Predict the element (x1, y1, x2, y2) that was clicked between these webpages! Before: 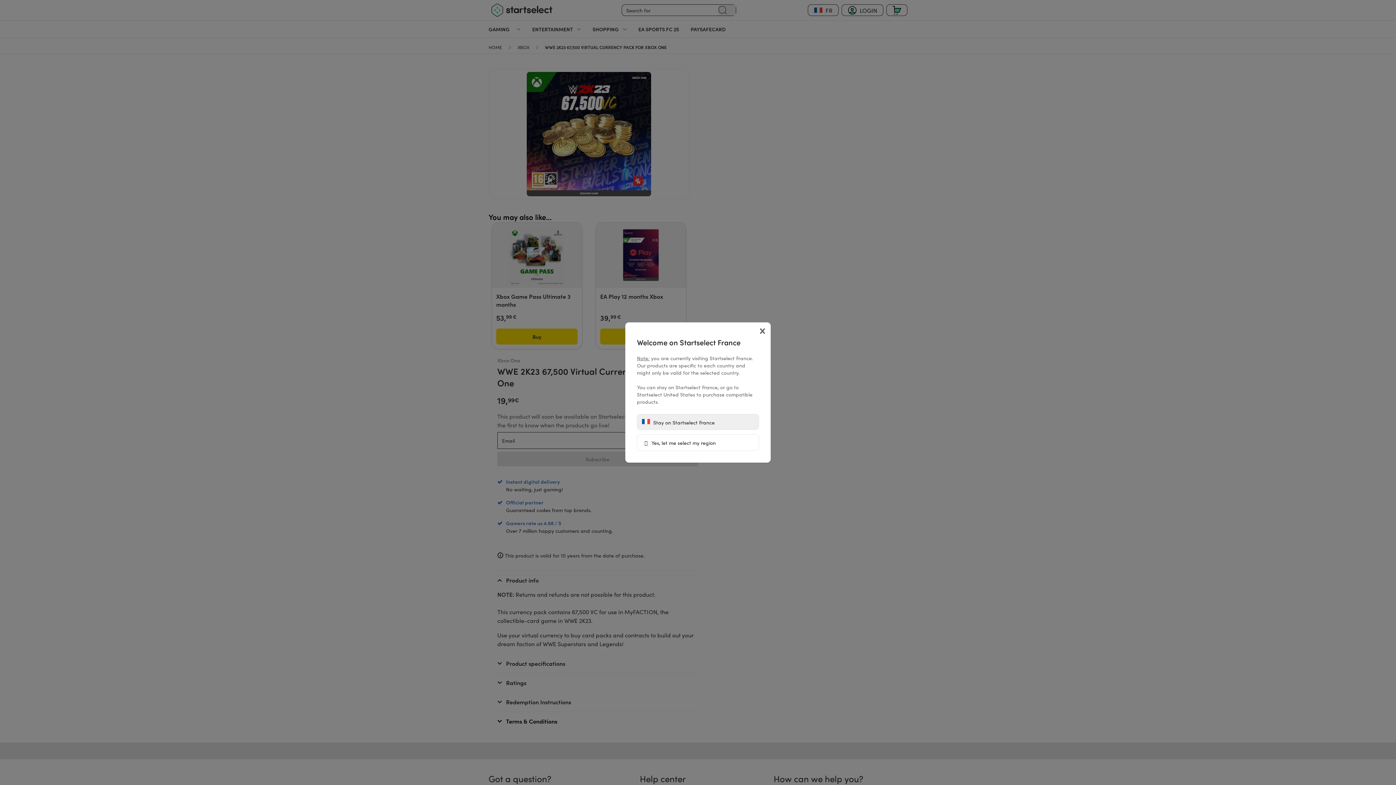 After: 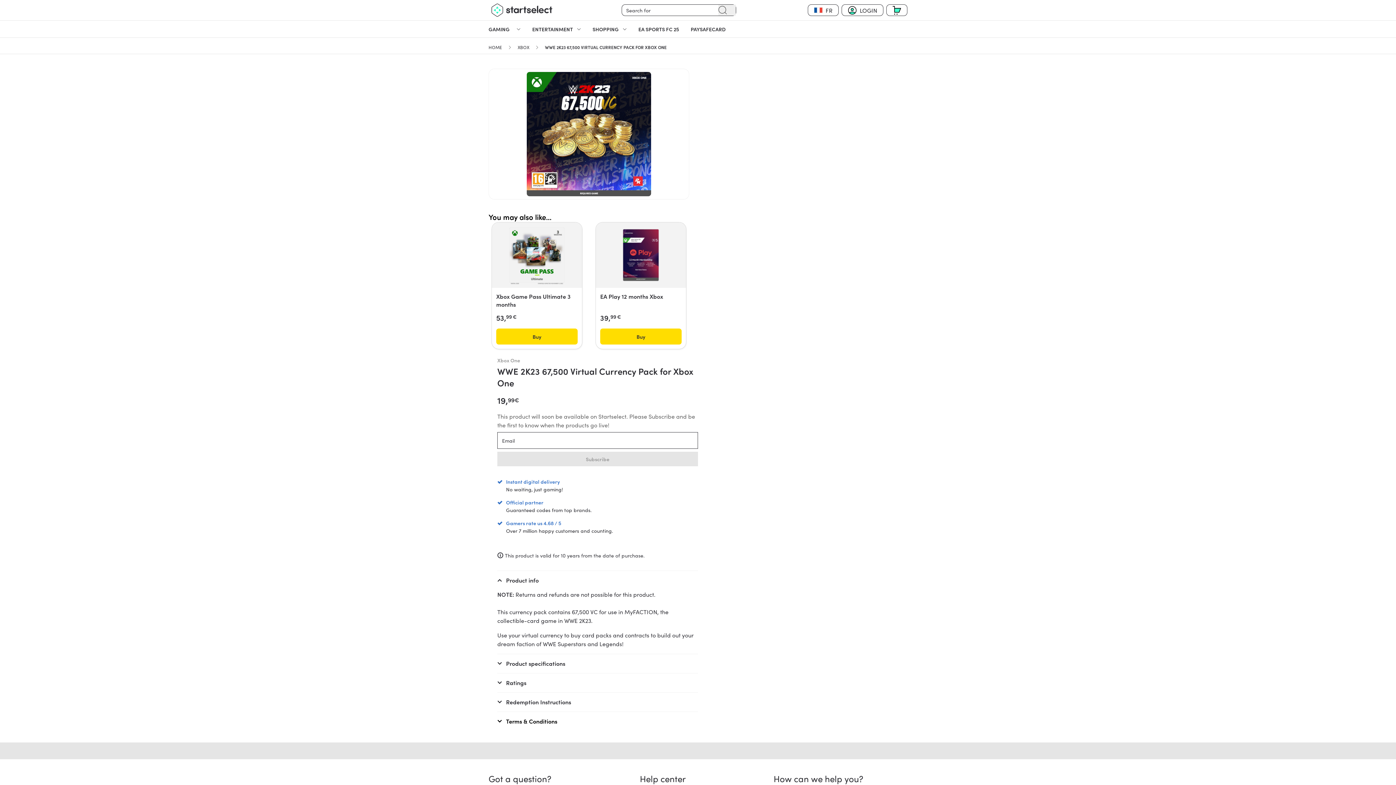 Action: label:  Stay on Startselect France bbox: (637, 414, 759, 430)